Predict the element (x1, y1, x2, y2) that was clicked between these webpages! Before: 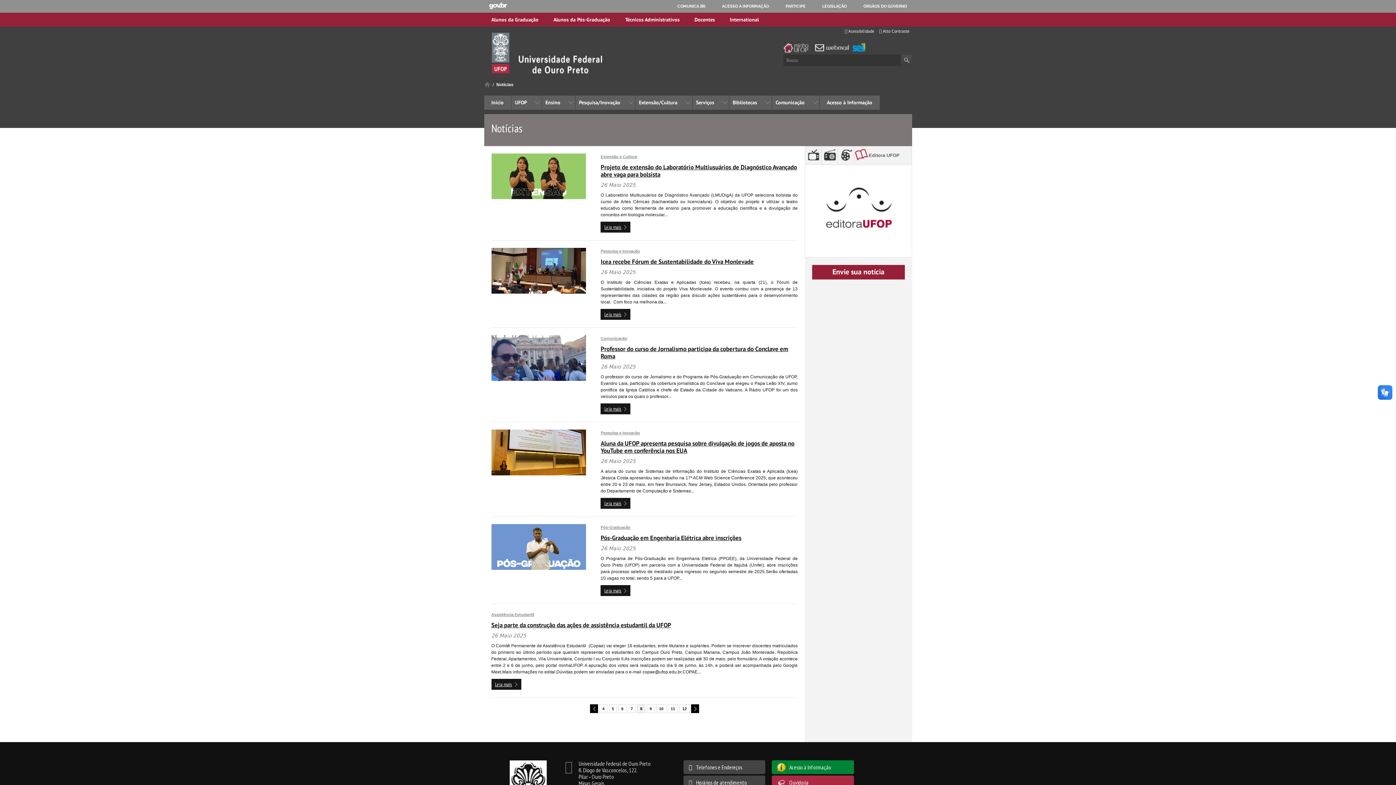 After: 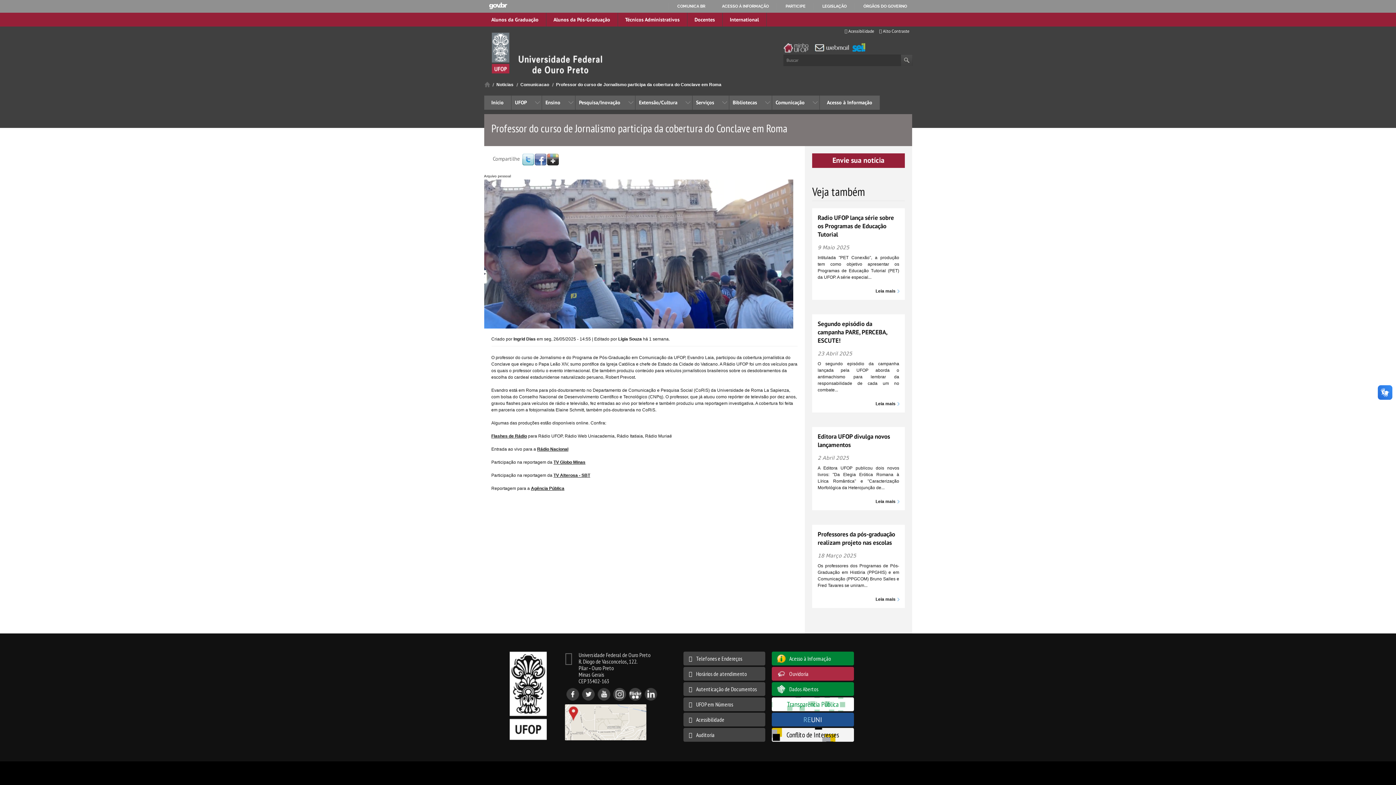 Action: bbox: (600, 403, 630, 414) label: Leia mais